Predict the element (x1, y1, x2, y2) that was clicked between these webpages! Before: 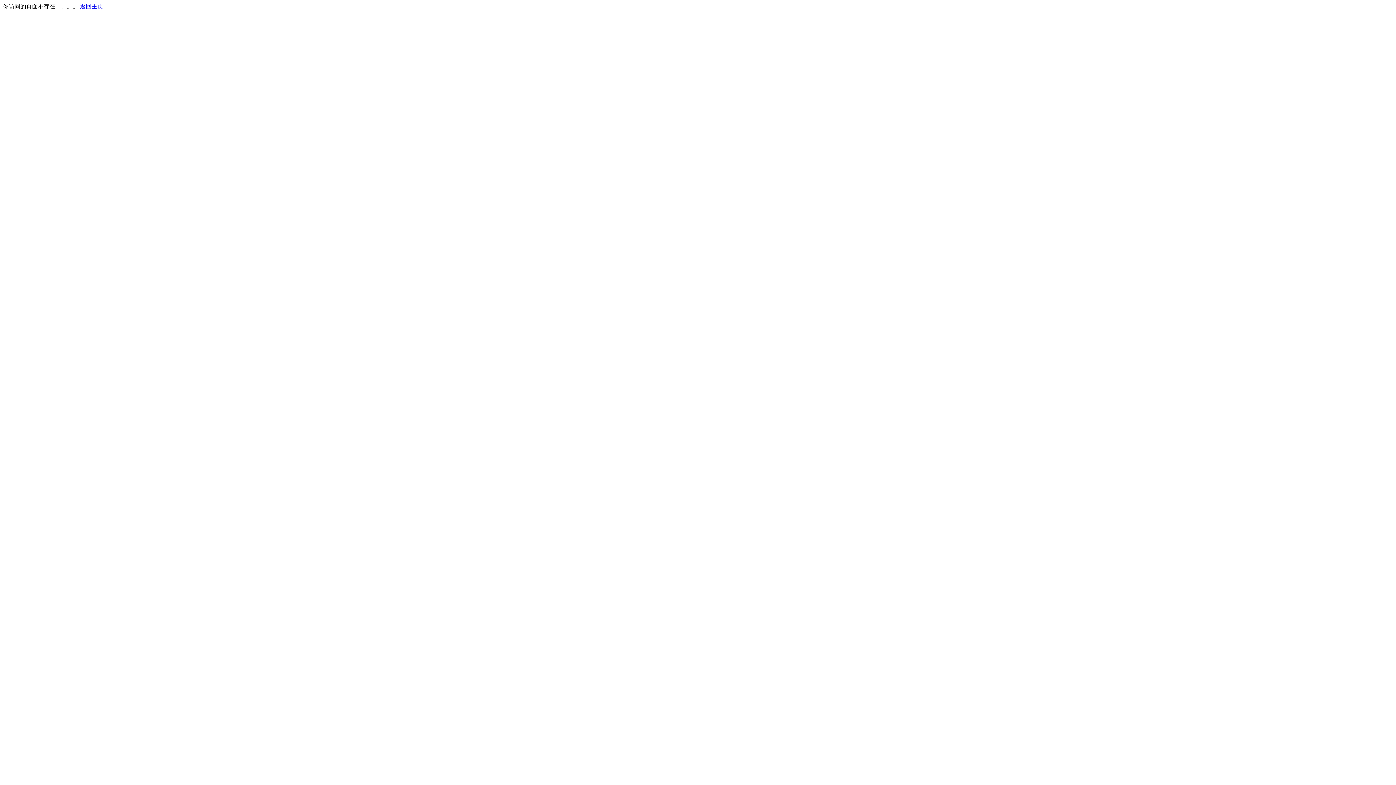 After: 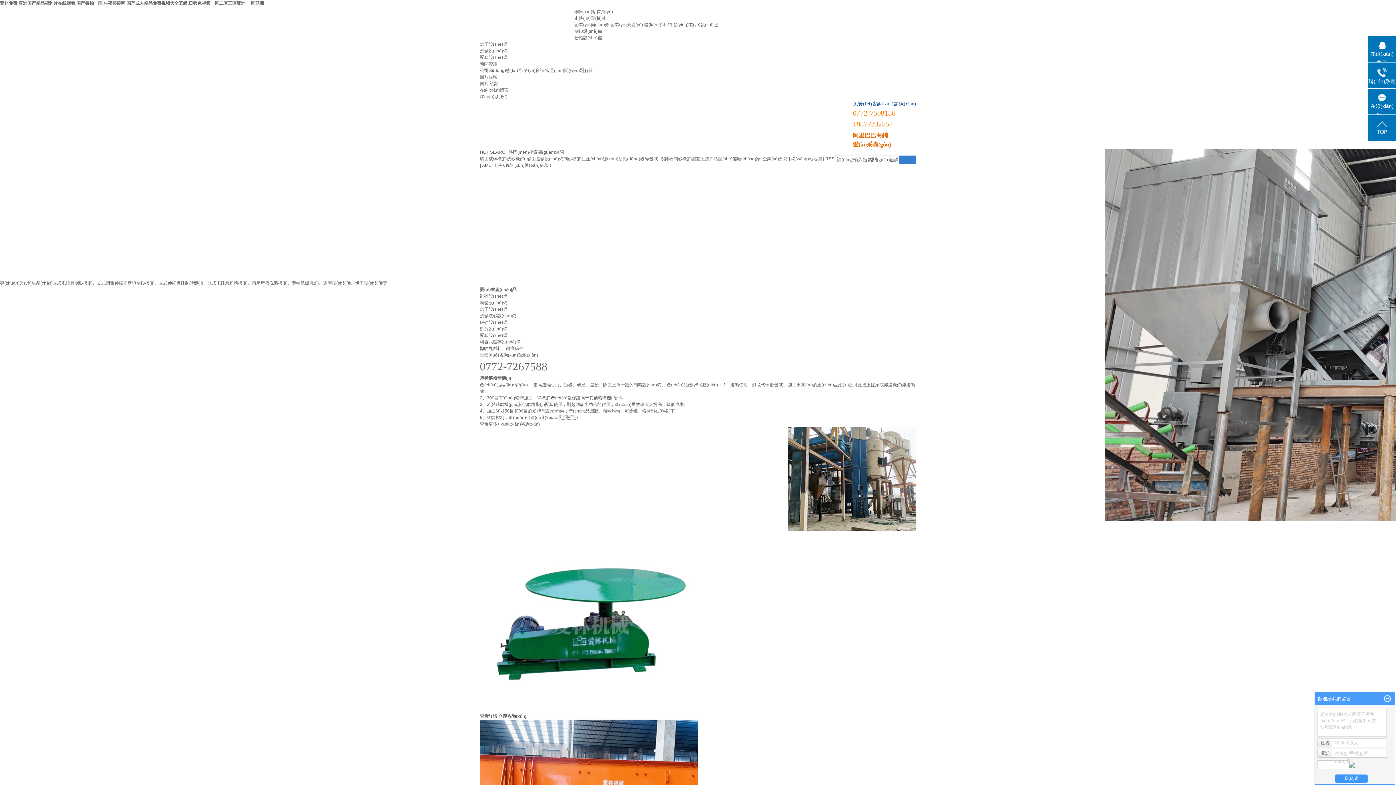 Action: label: 返回主页 bbox: (80, 3, 103, 9)